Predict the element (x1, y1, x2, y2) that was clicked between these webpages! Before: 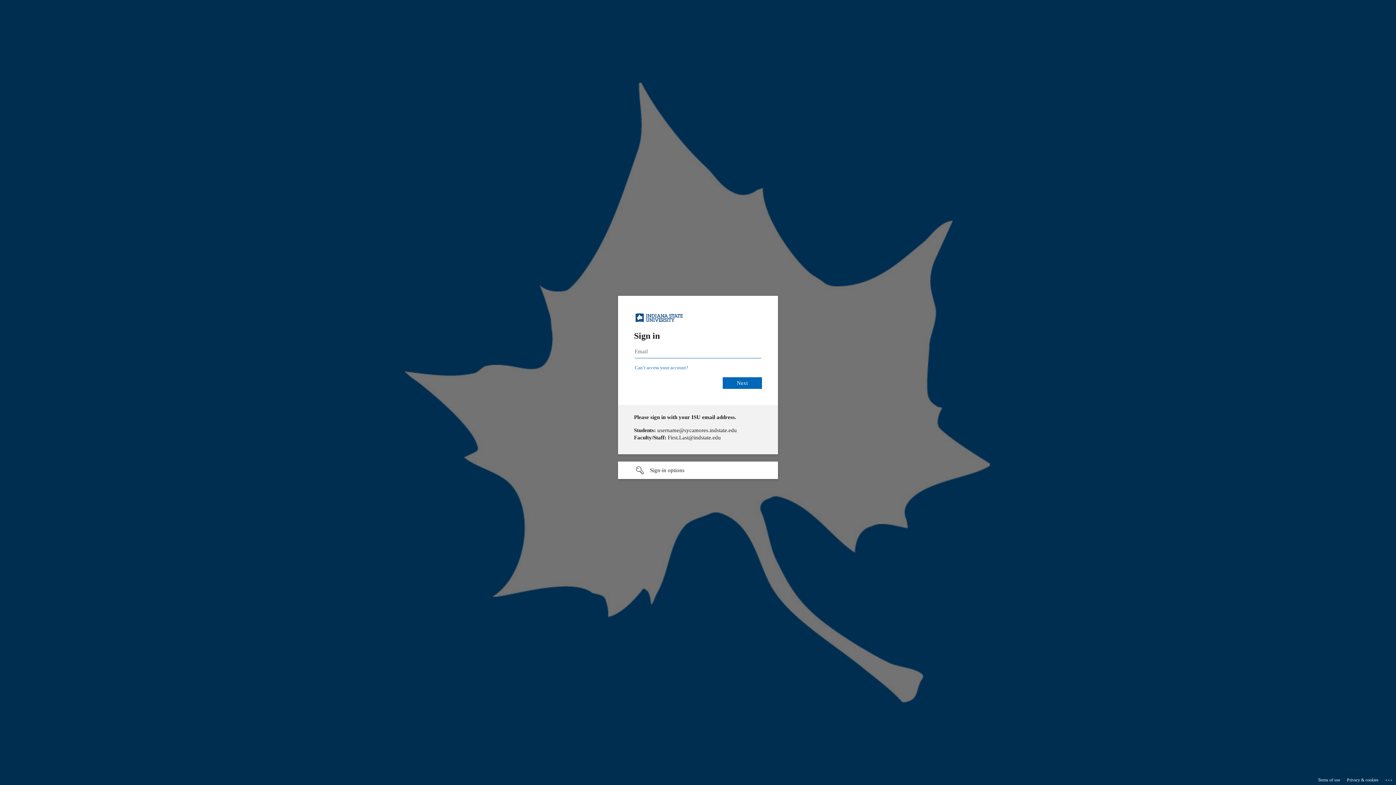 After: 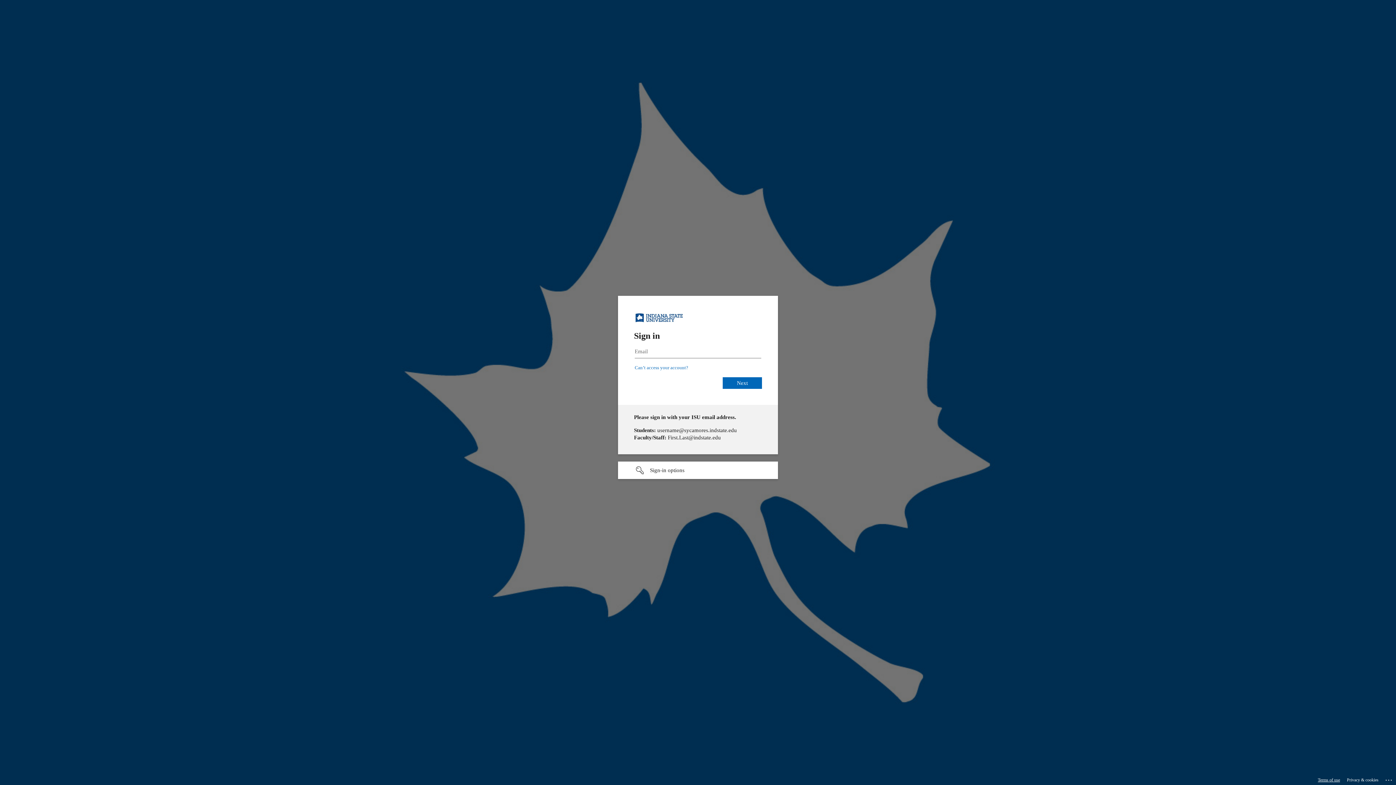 Action: label: Terms of use bbox: (1318, 775, 1340, 785)